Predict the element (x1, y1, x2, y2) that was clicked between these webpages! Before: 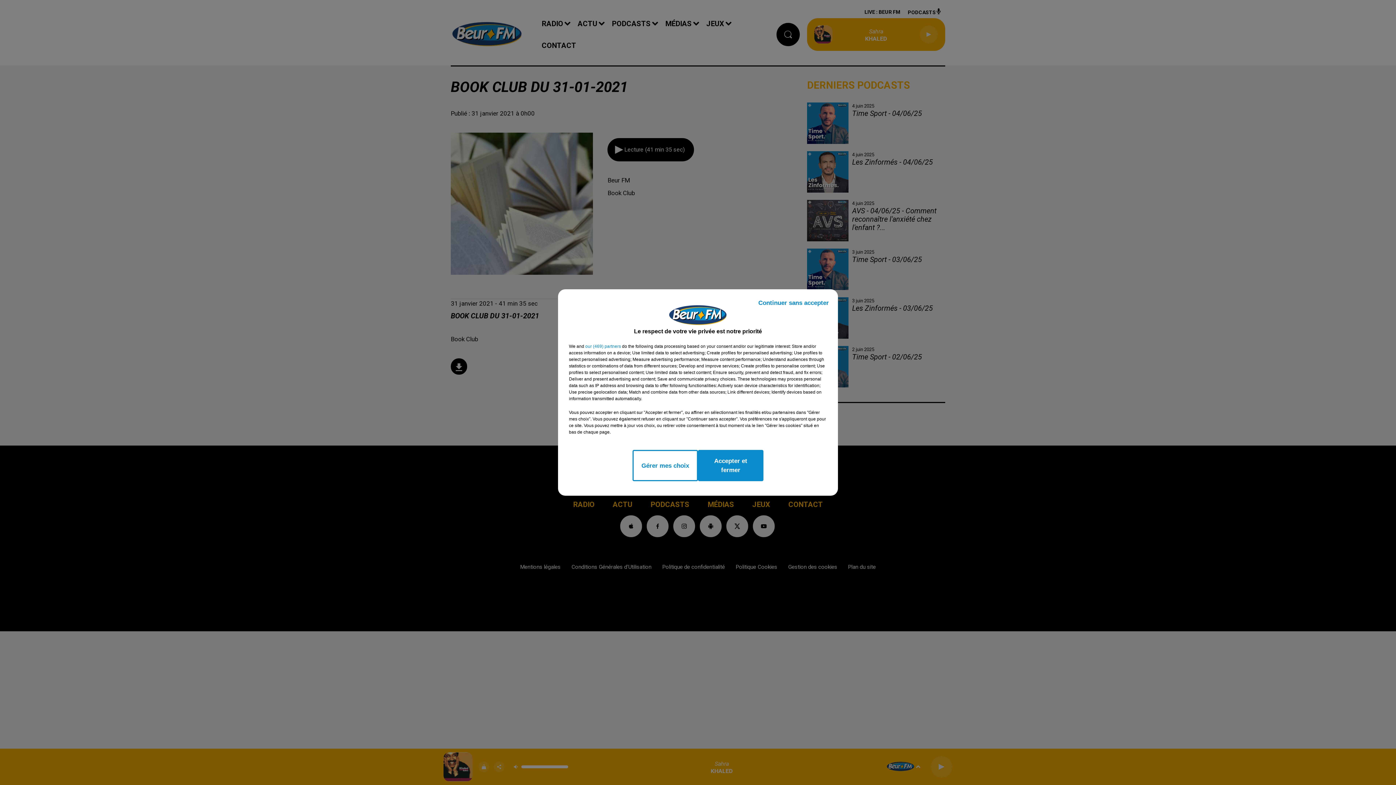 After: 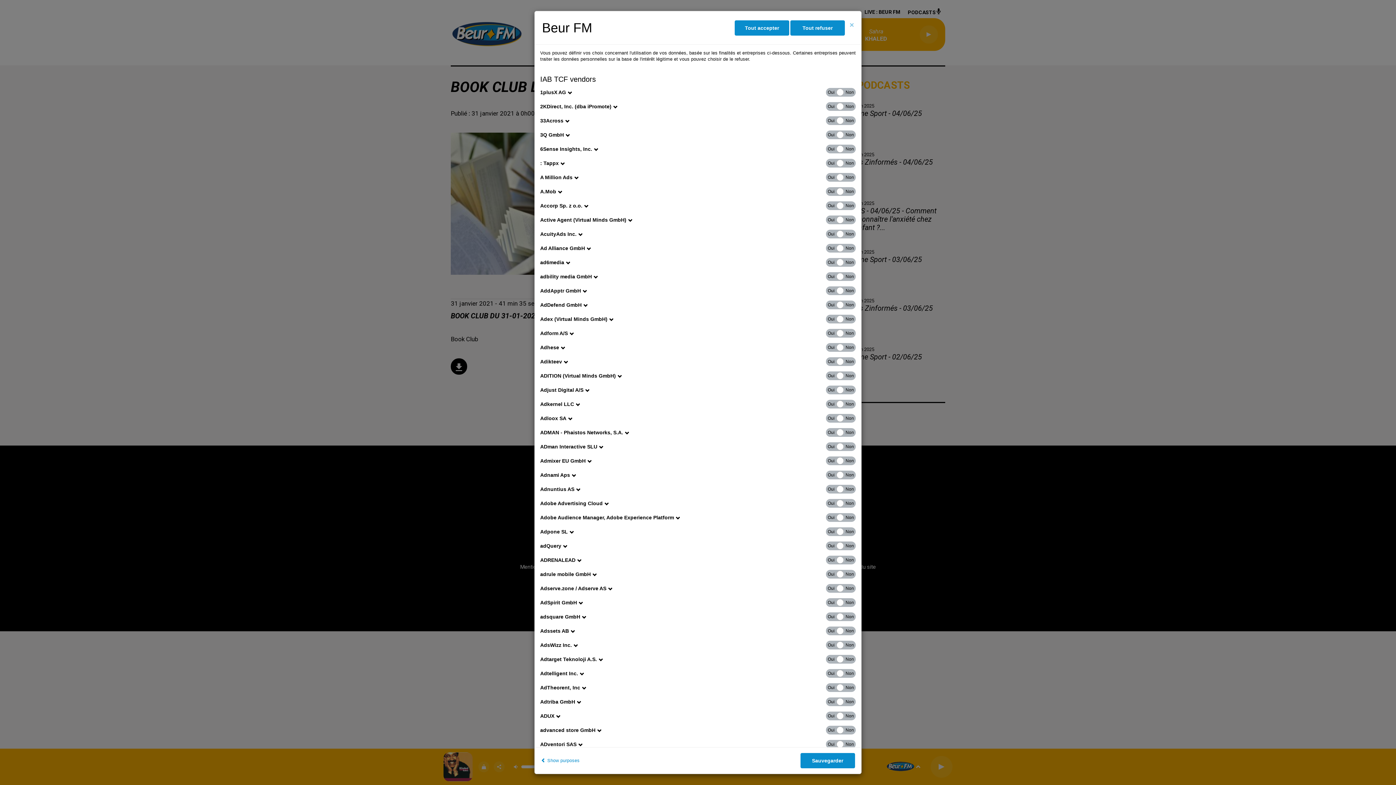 Action: label: show vendors bbox: (585, 343, 621, 349)